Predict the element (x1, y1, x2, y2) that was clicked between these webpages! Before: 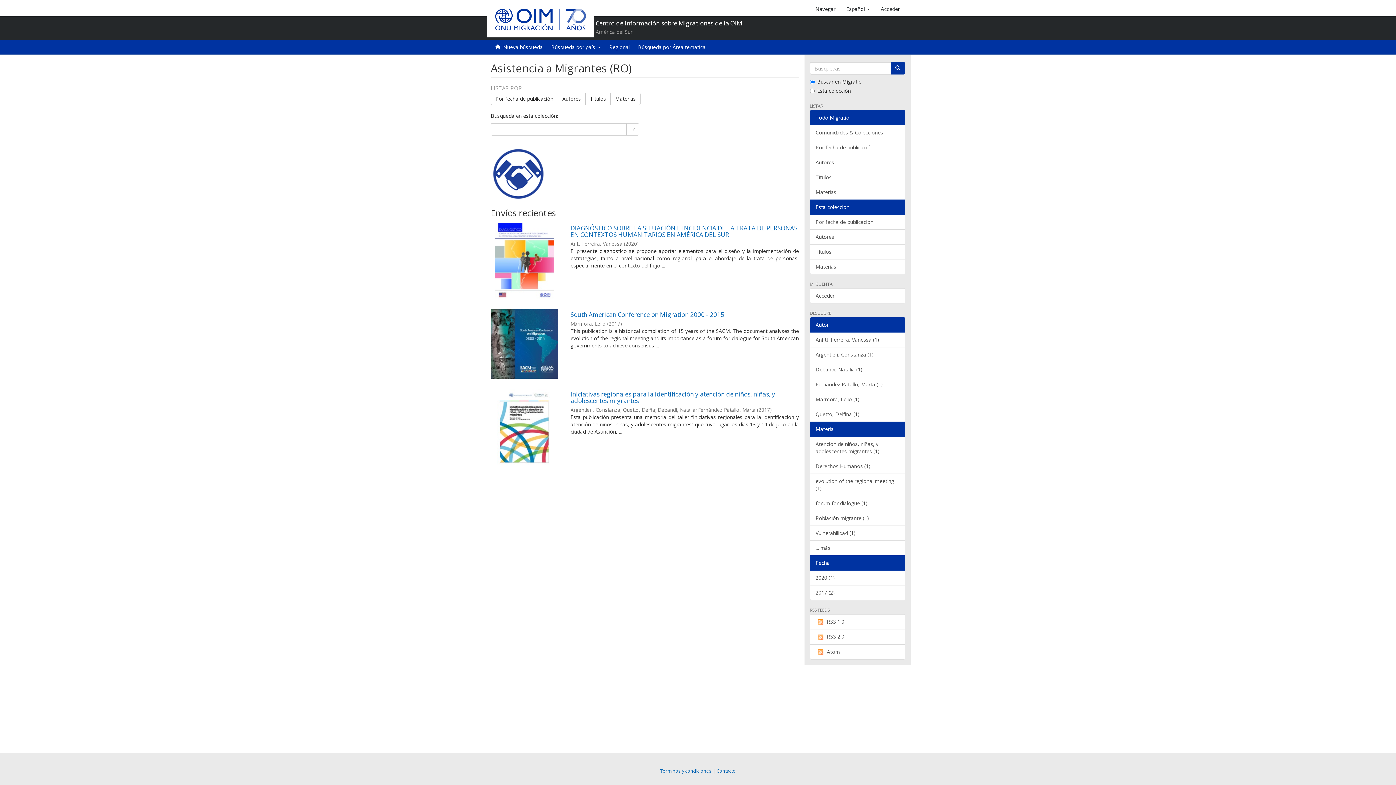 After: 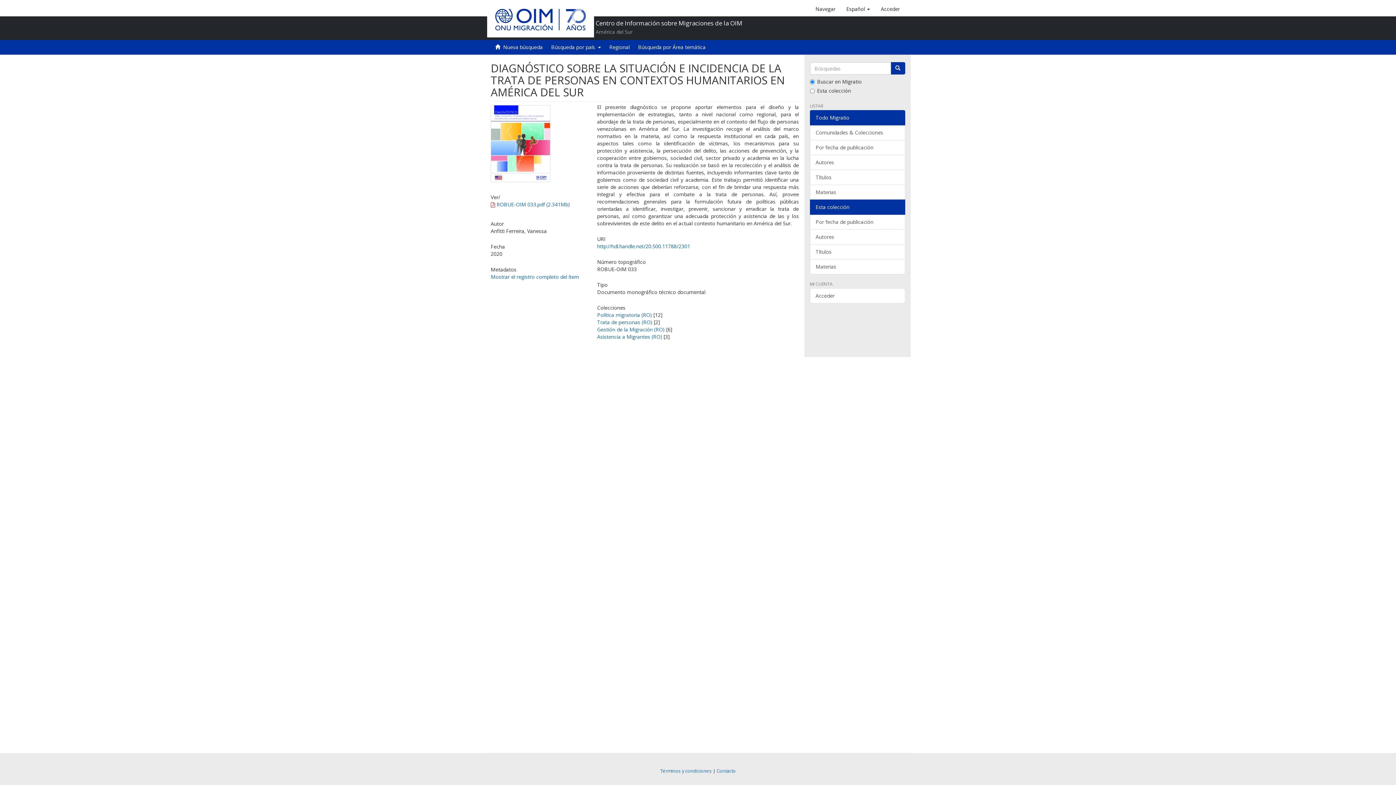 Action: bbox: (490, 222, 558, 299)